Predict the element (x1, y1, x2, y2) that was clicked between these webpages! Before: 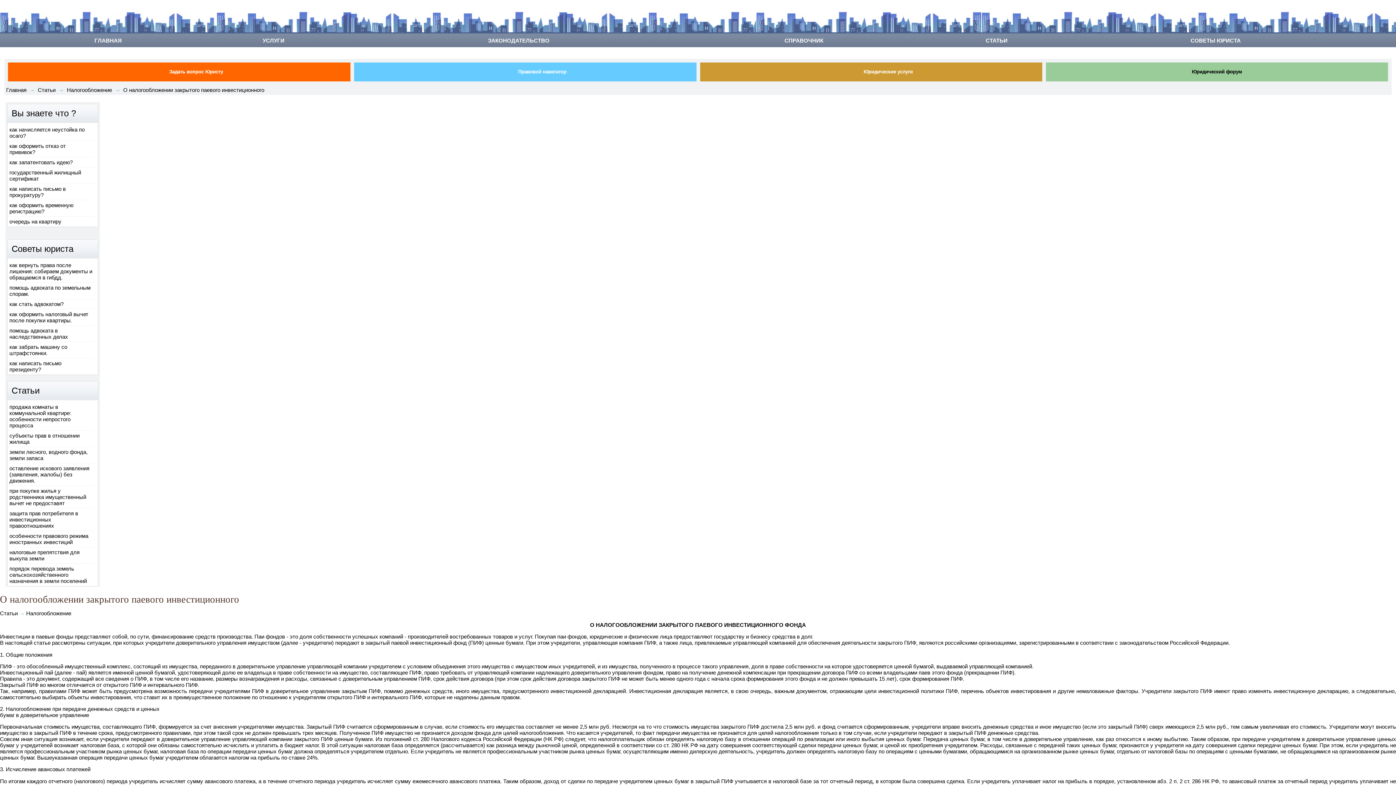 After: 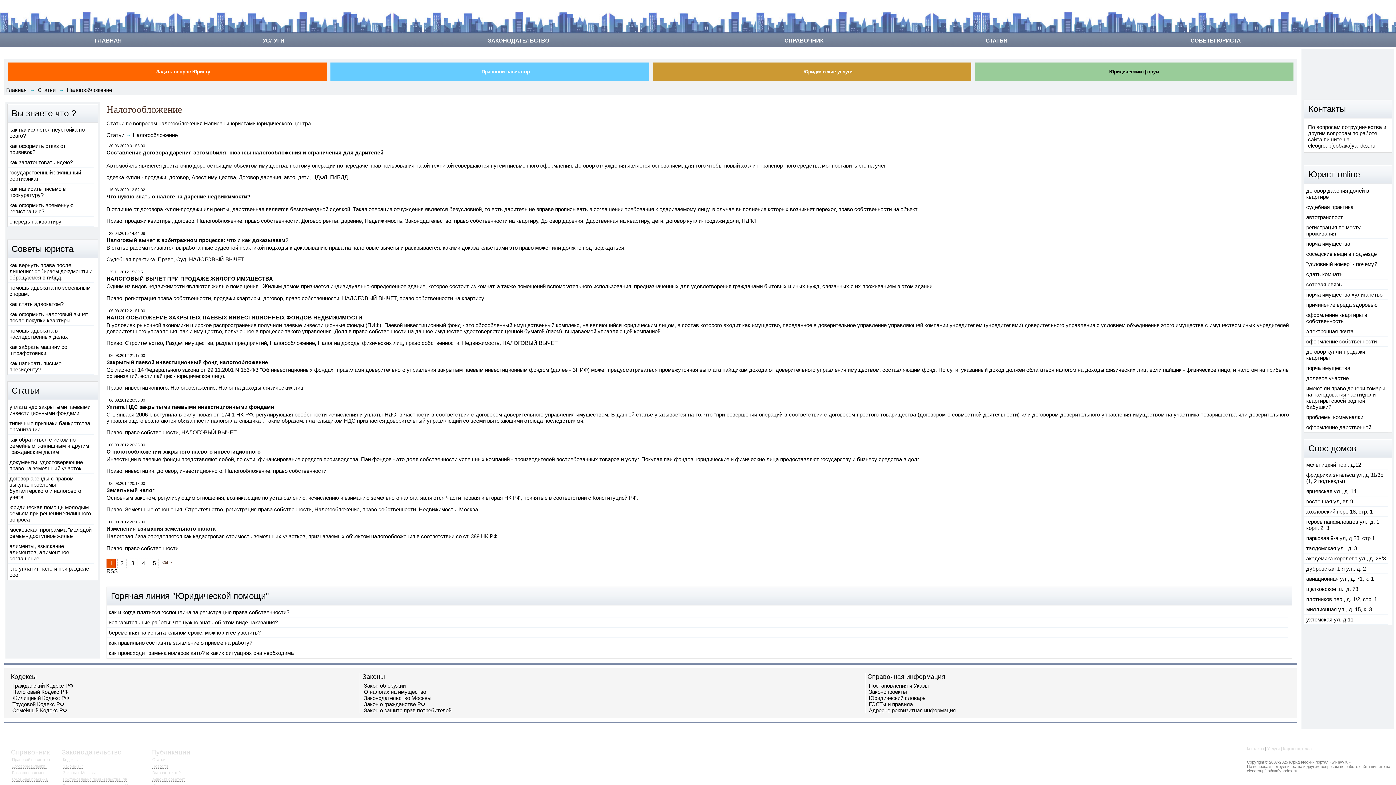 Action: bbox: (26, 610, 71, 616) label: Налогооблoжение